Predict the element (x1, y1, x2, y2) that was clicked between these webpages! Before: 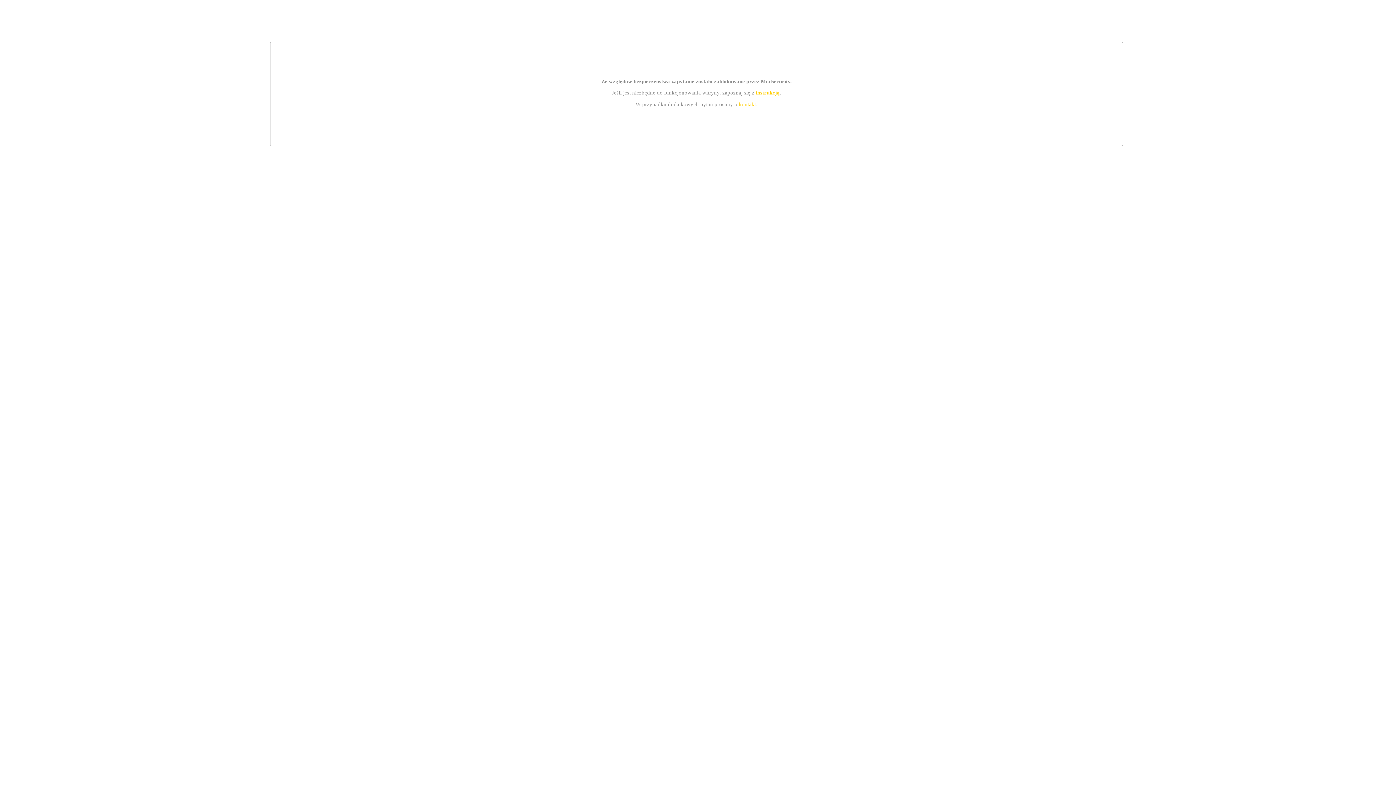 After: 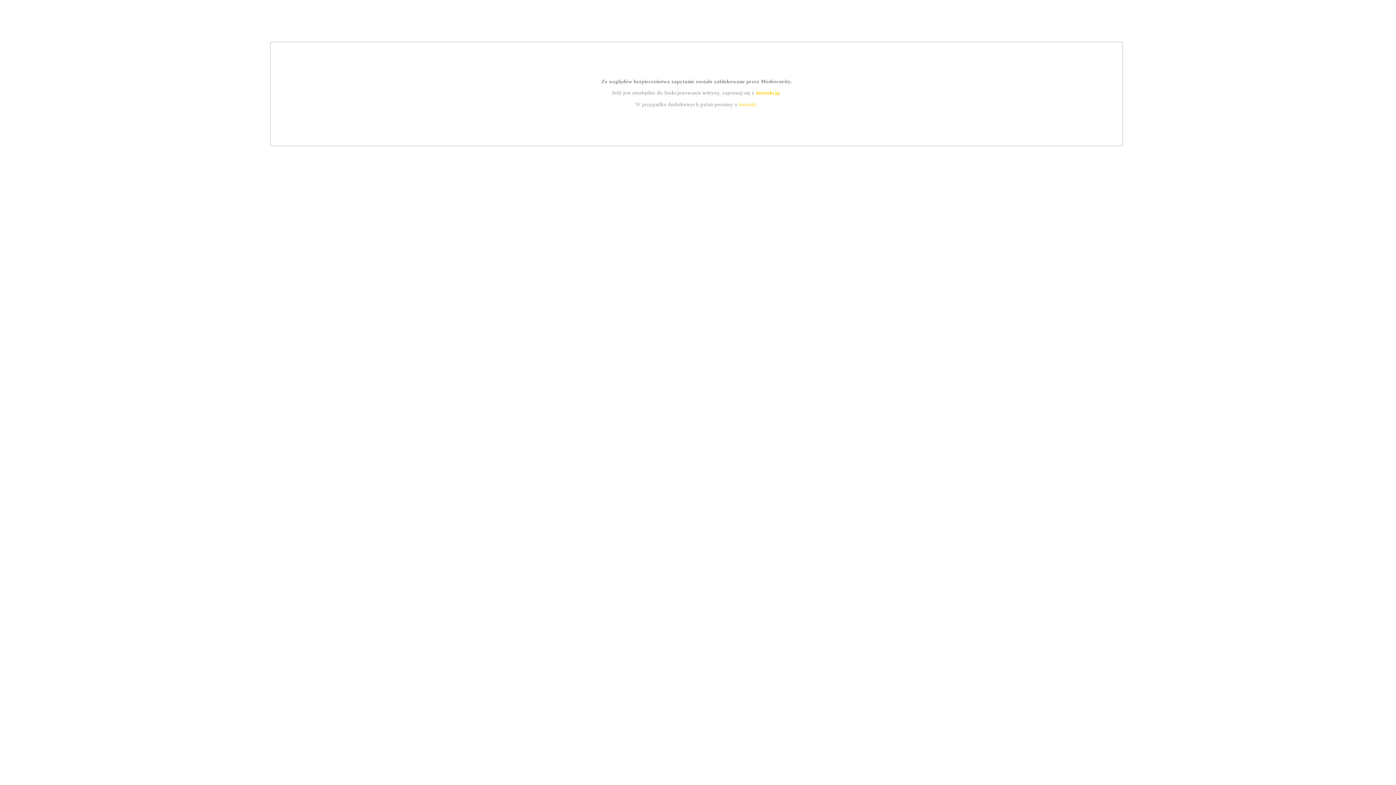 Action: label: kontakt bbox: (739, 101, 756, 107)